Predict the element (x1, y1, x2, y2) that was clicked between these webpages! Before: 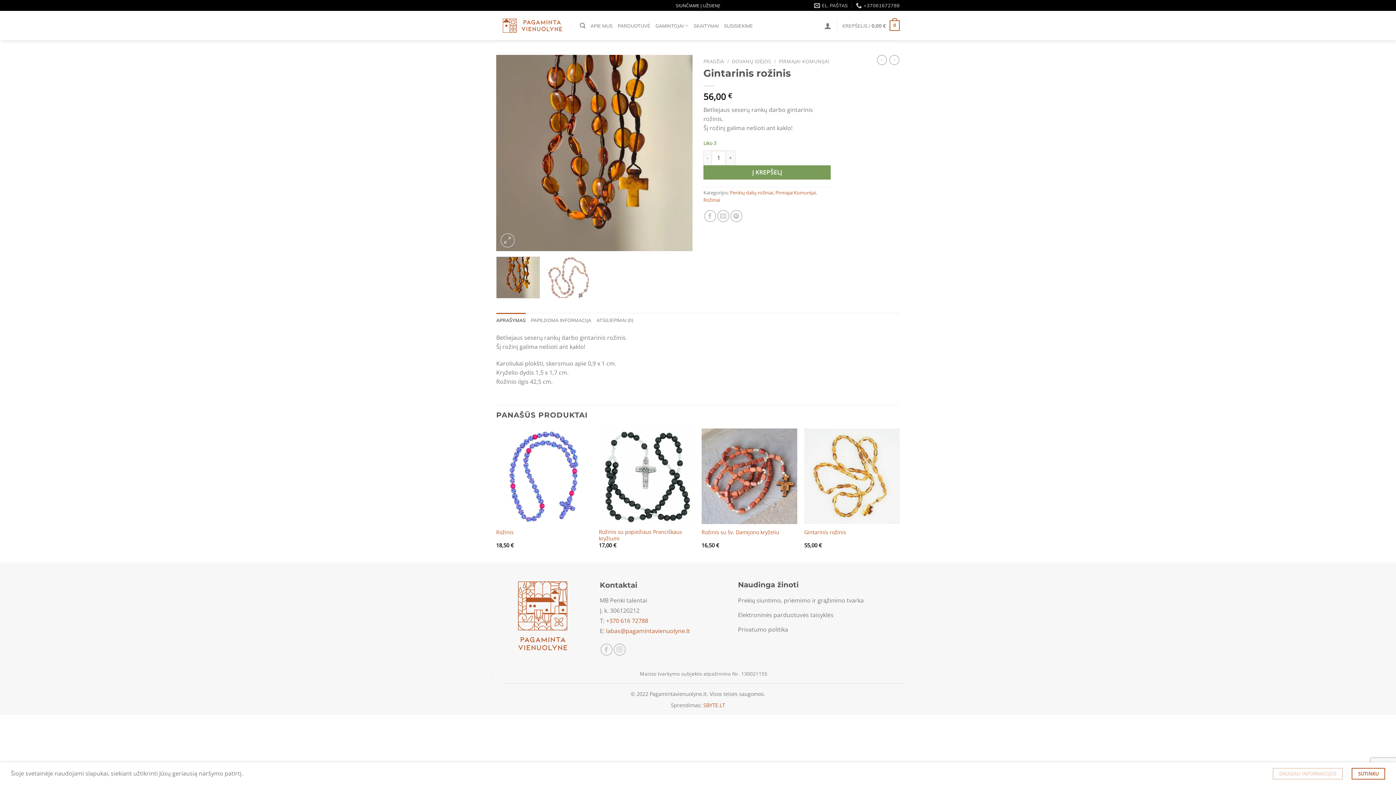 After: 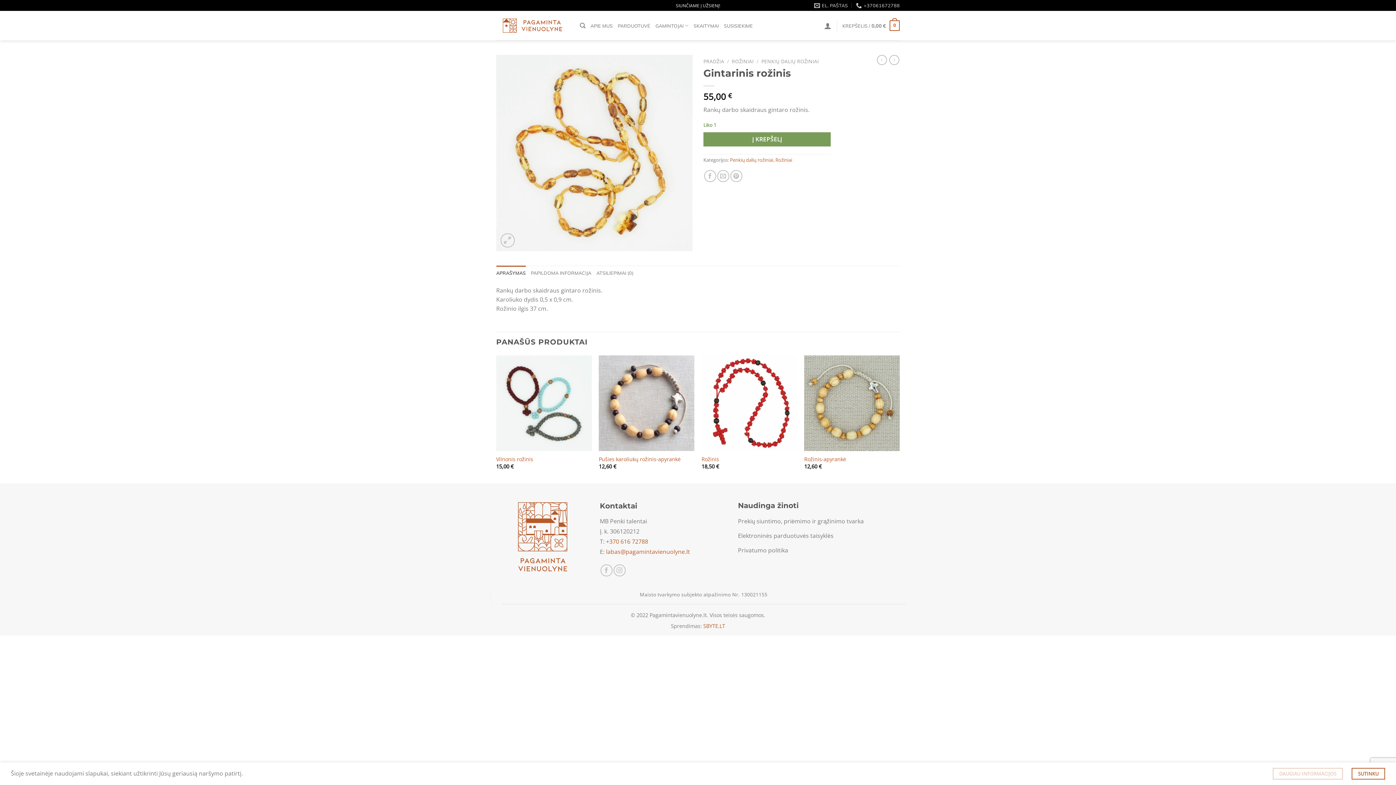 Action: label: Gintarinis rožinis bbox: (804, 529, 846, 536)